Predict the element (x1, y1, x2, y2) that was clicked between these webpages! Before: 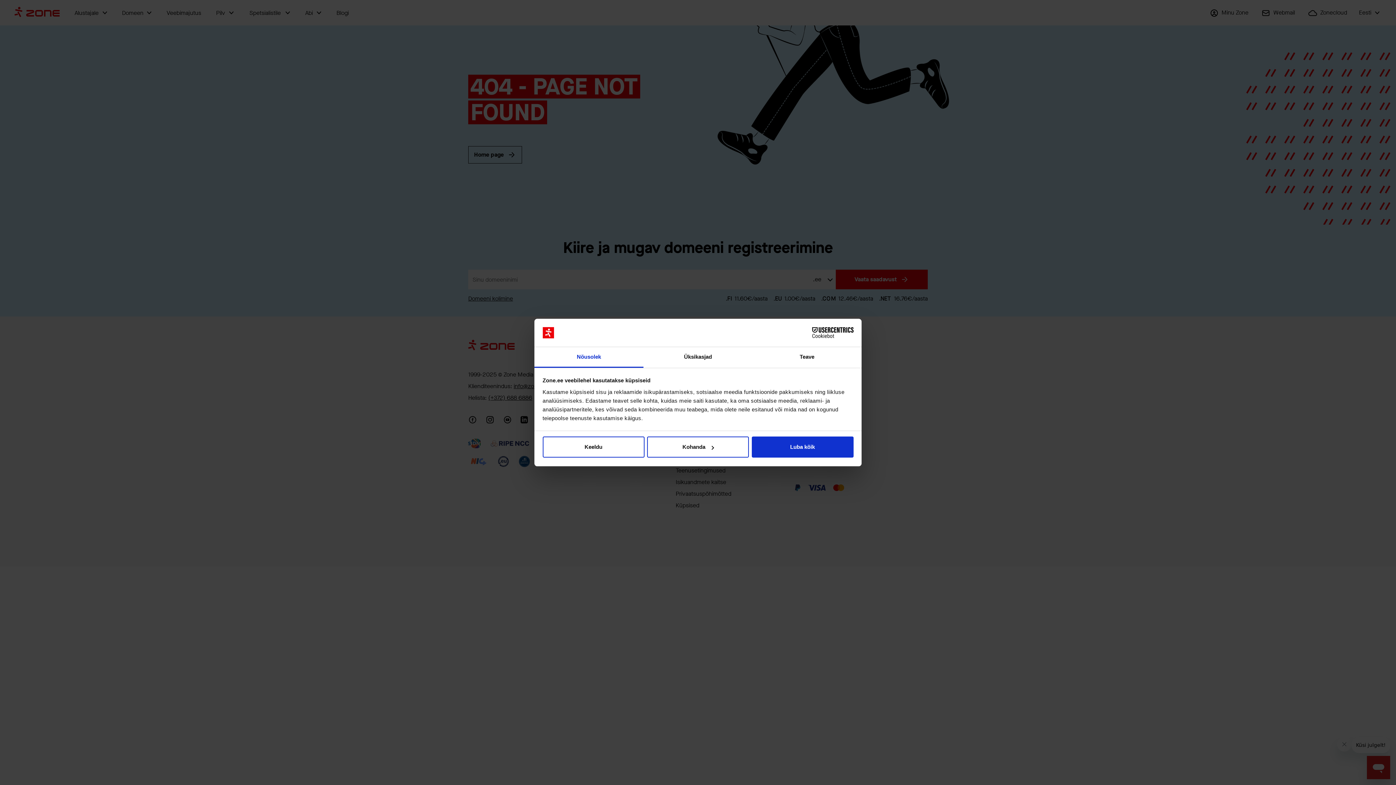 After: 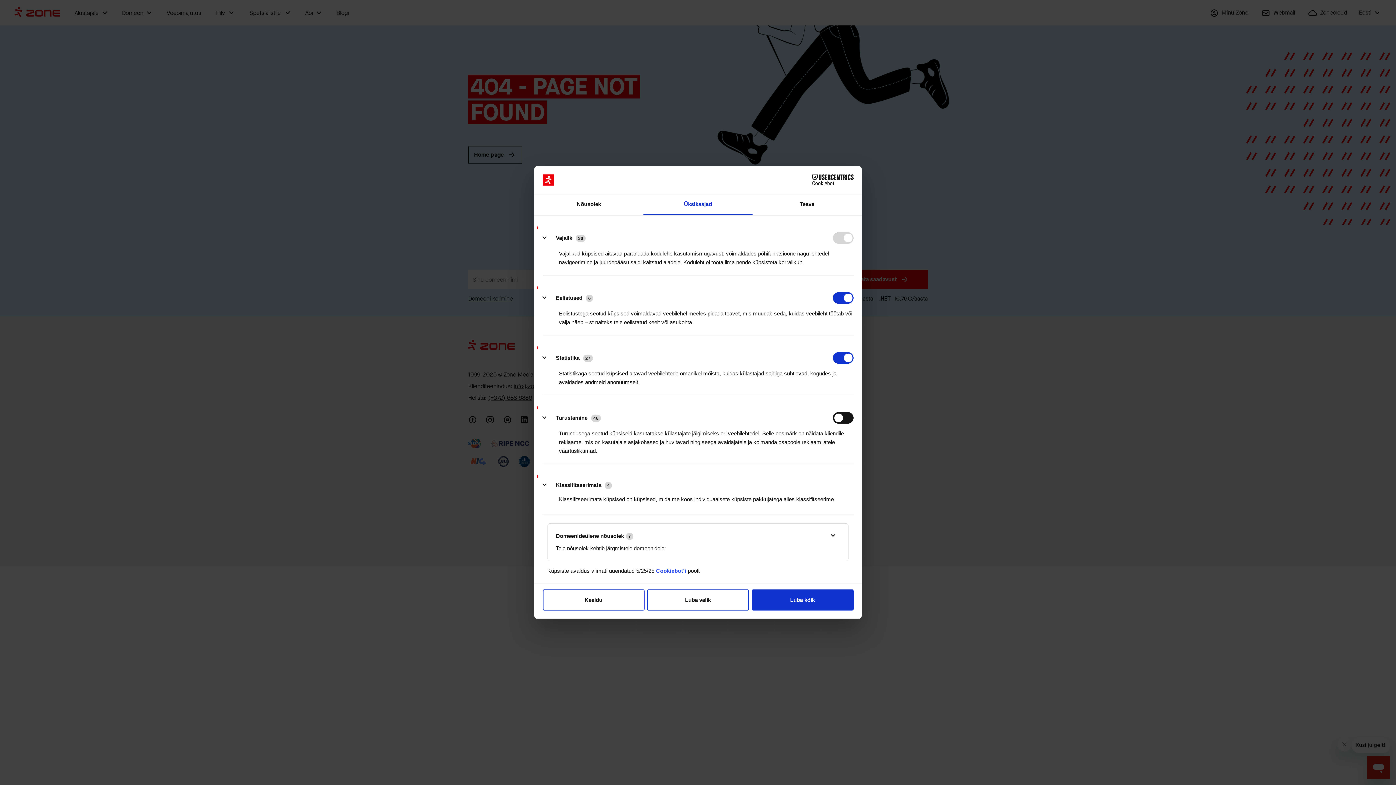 Action: bbox: (647, 436, 749, 457) label: Kohanda